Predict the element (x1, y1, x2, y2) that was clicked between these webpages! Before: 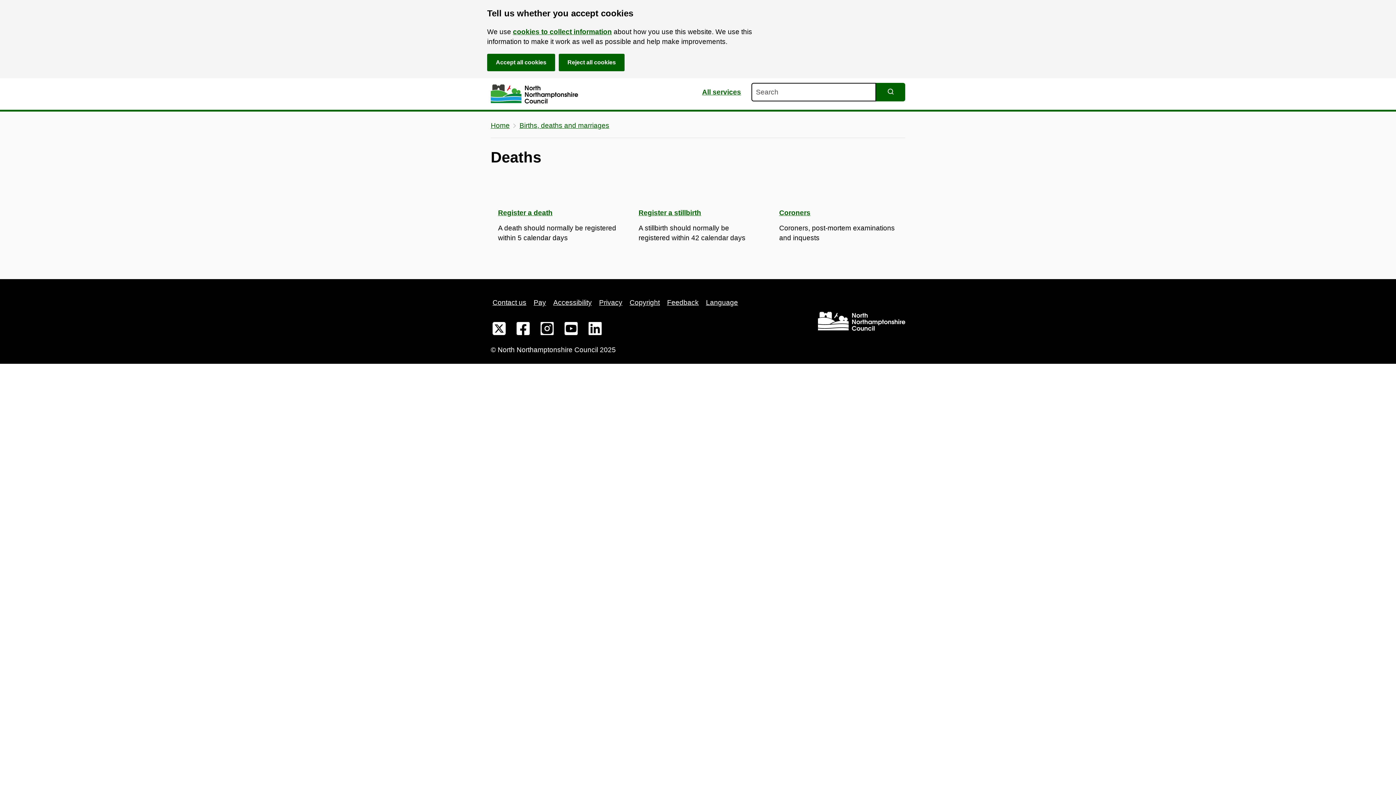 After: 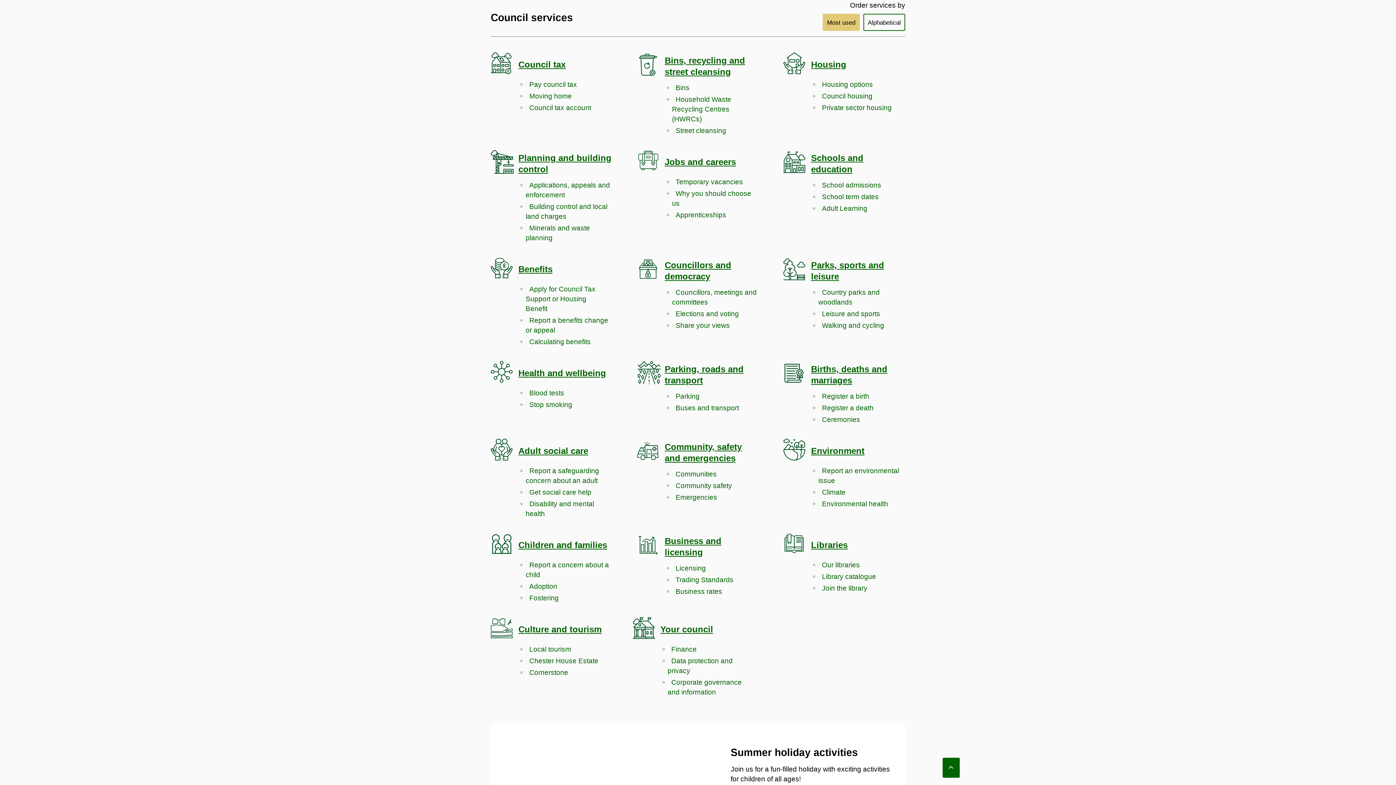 Action: label: All services bbox: (698, 1, 744, 22)